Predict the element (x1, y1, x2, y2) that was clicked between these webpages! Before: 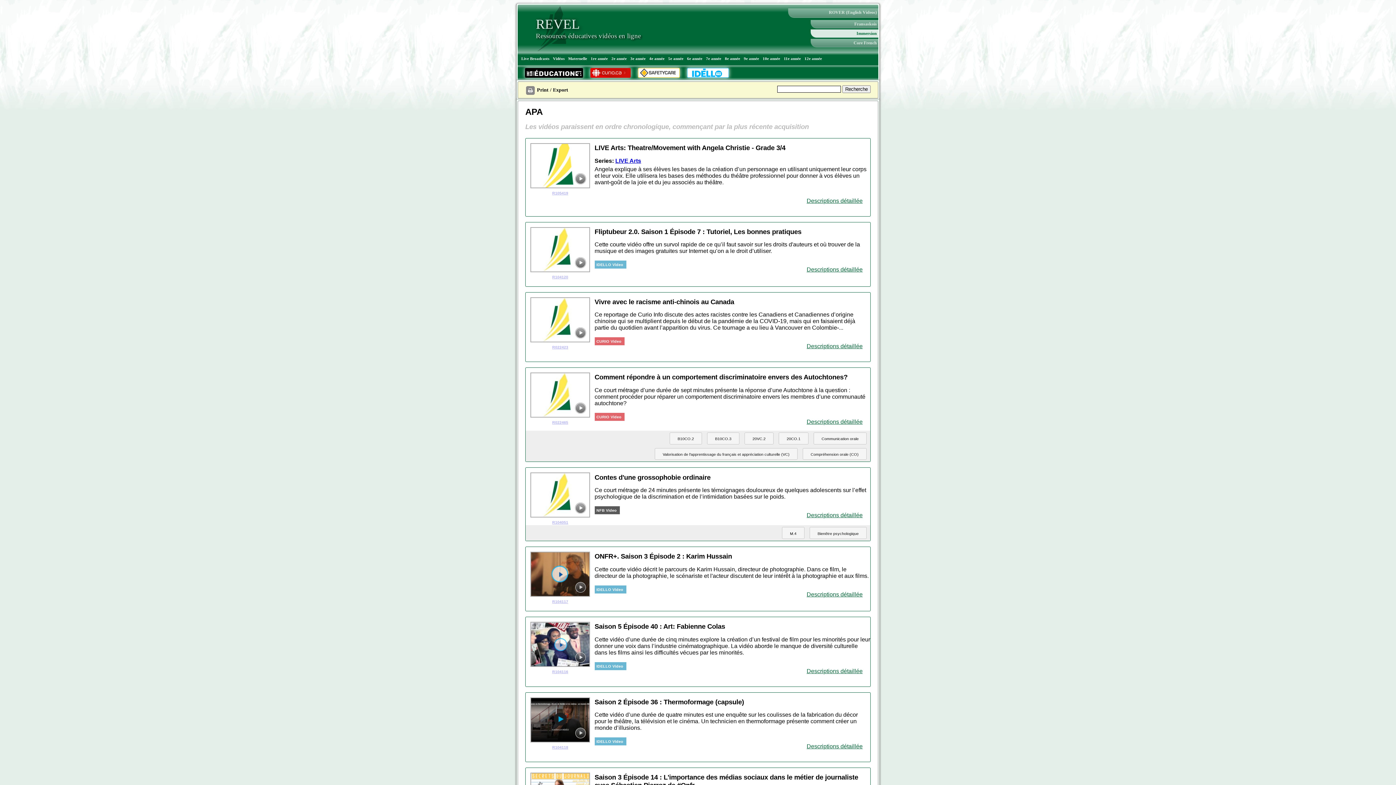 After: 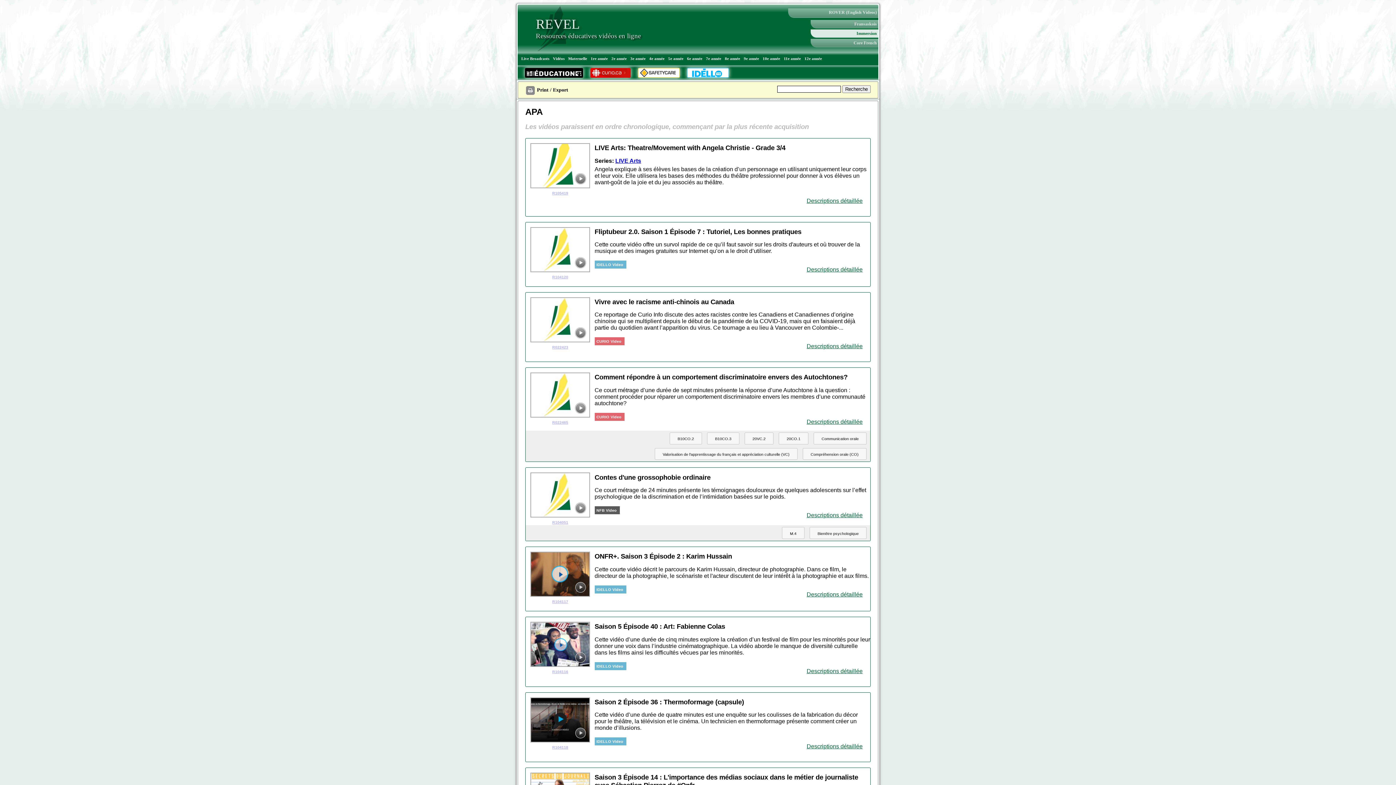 Action: bbox: (552, 599, 568, 604) label: R104117